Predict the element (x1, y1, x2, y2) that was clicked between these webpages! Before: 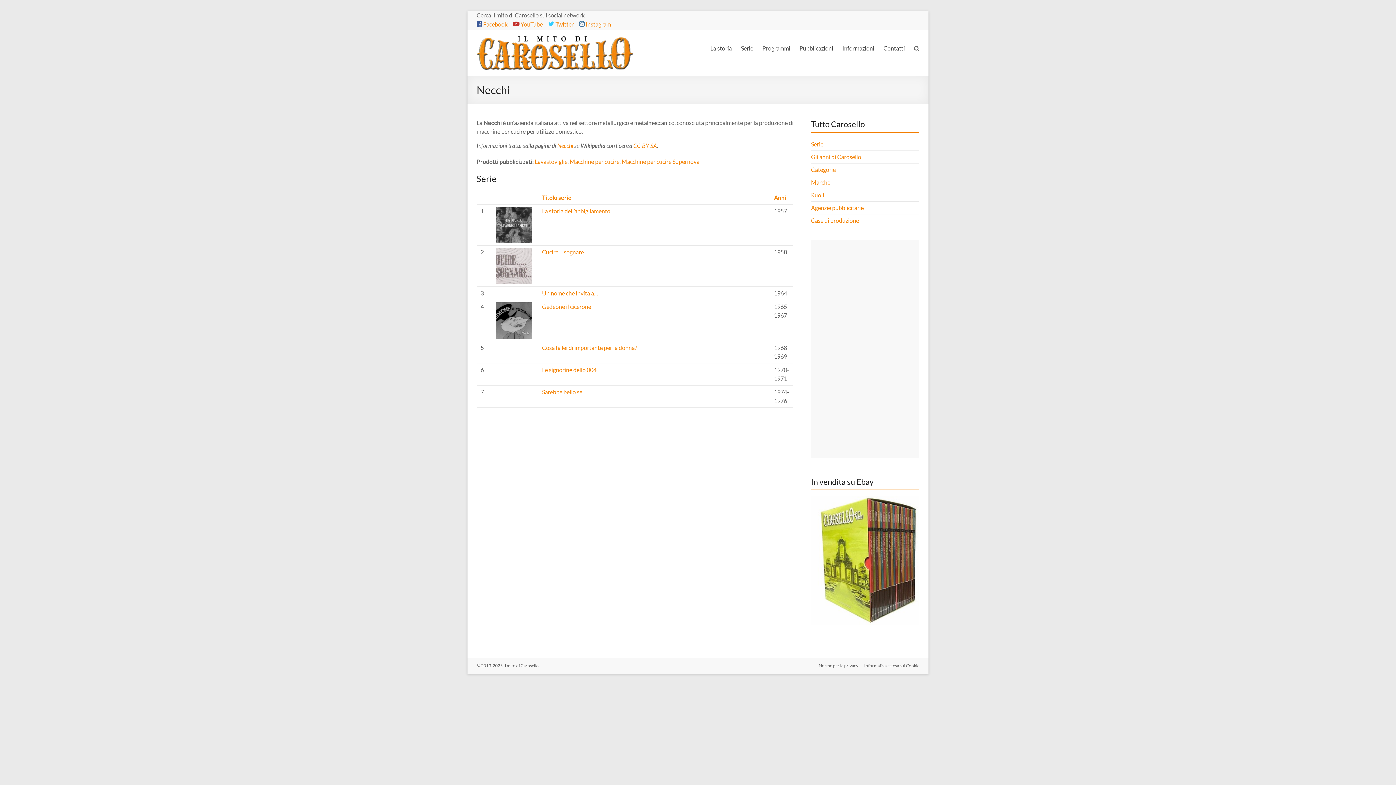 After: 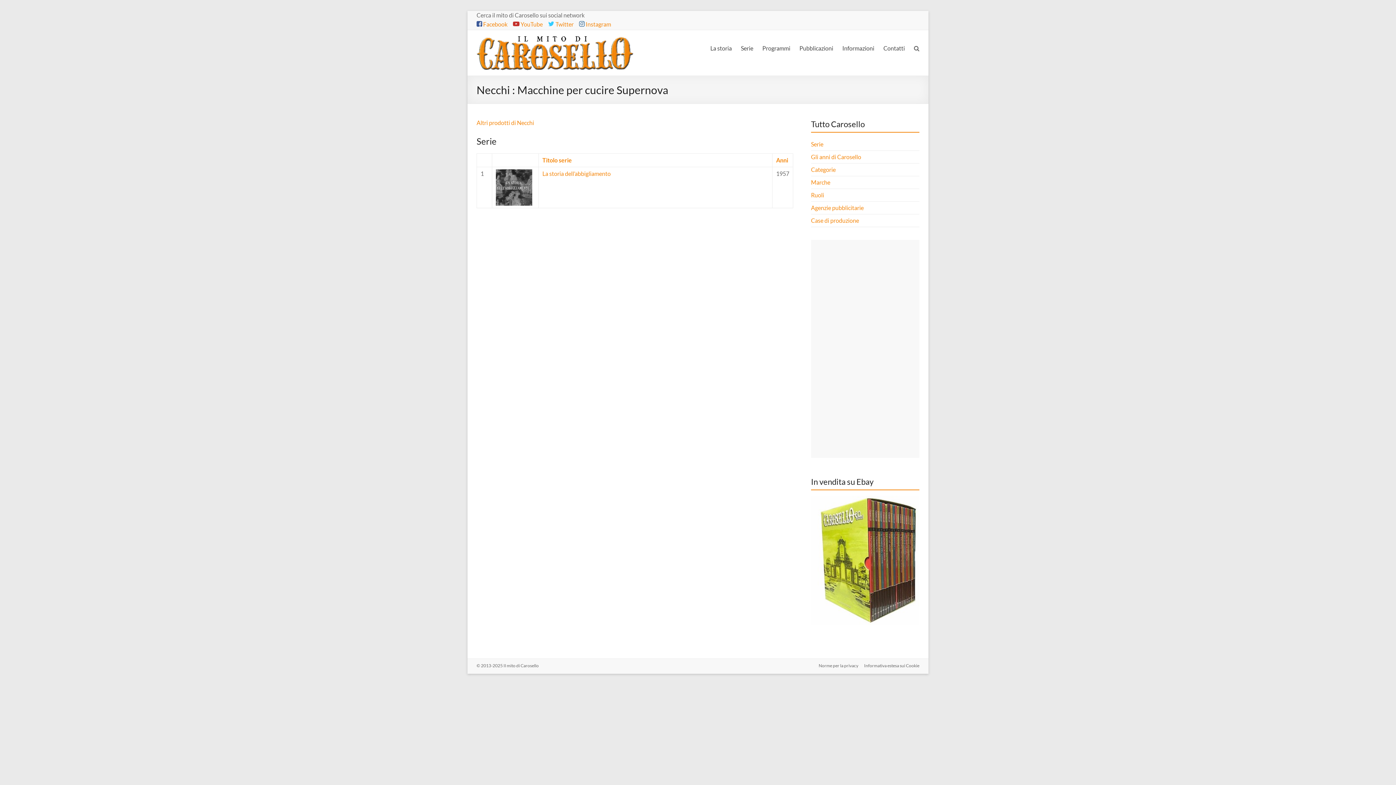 Action: bbox: (621, 158, 699, 165) label: Macchine per cucire Supernova